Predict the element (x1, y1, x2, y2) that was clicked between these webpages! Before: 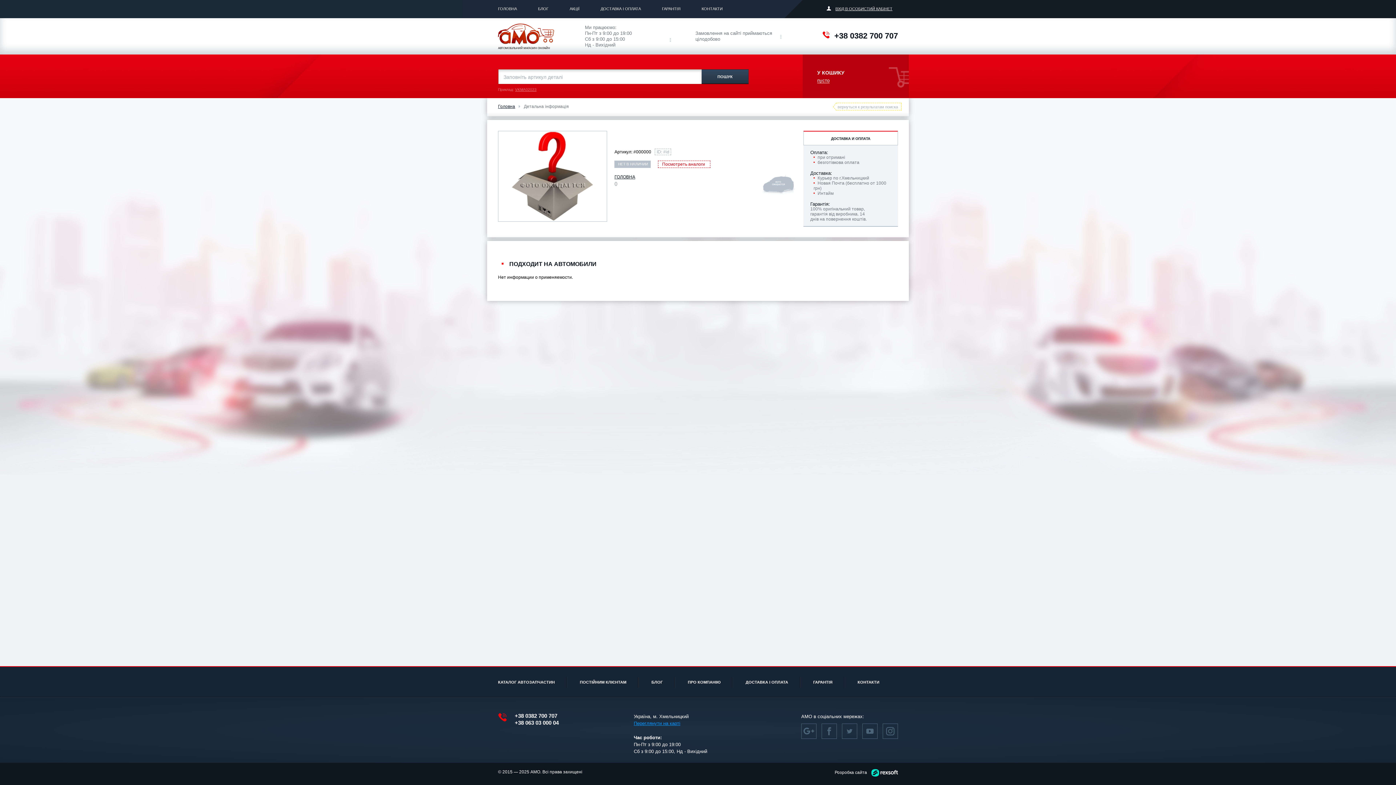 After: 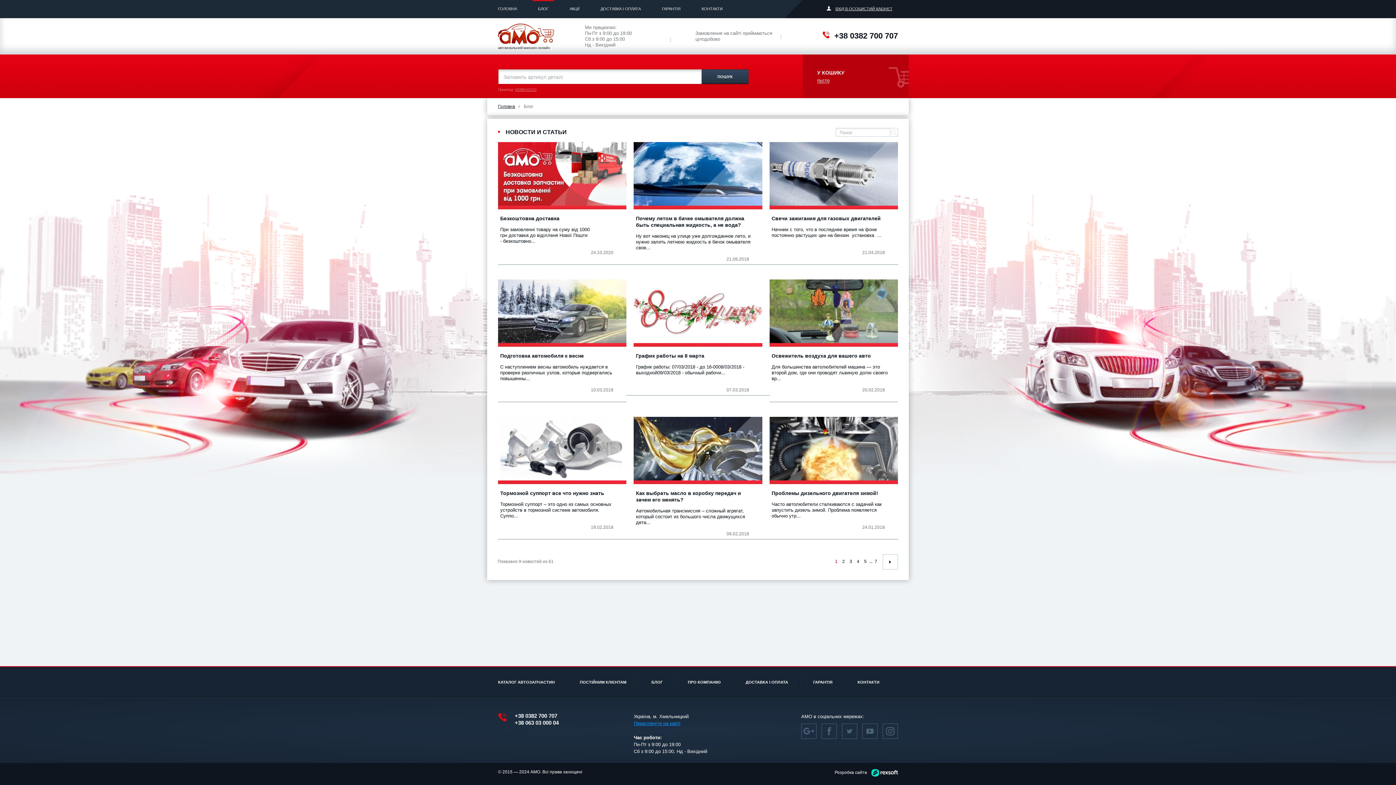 Action: bbox: (532, 0, 554, 18) label: БЛОГ